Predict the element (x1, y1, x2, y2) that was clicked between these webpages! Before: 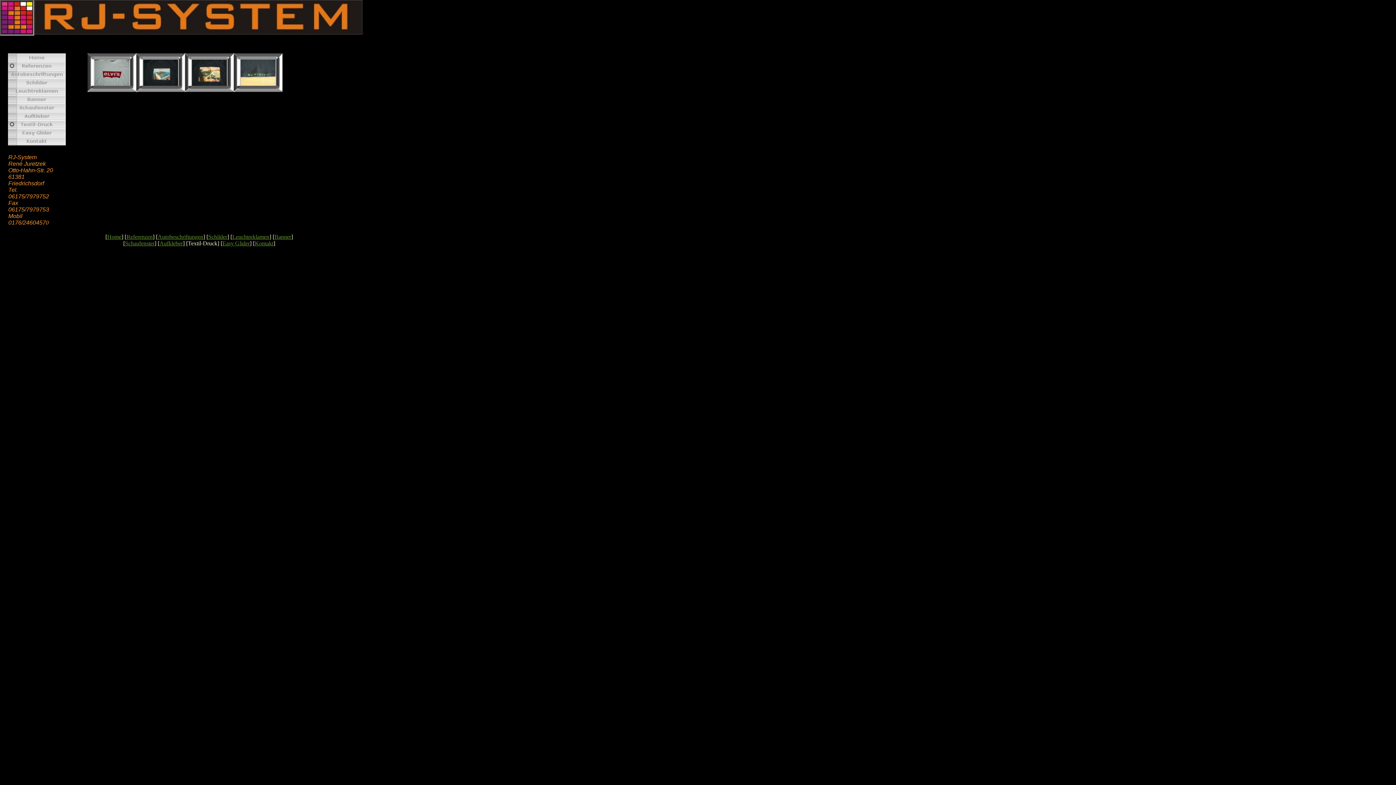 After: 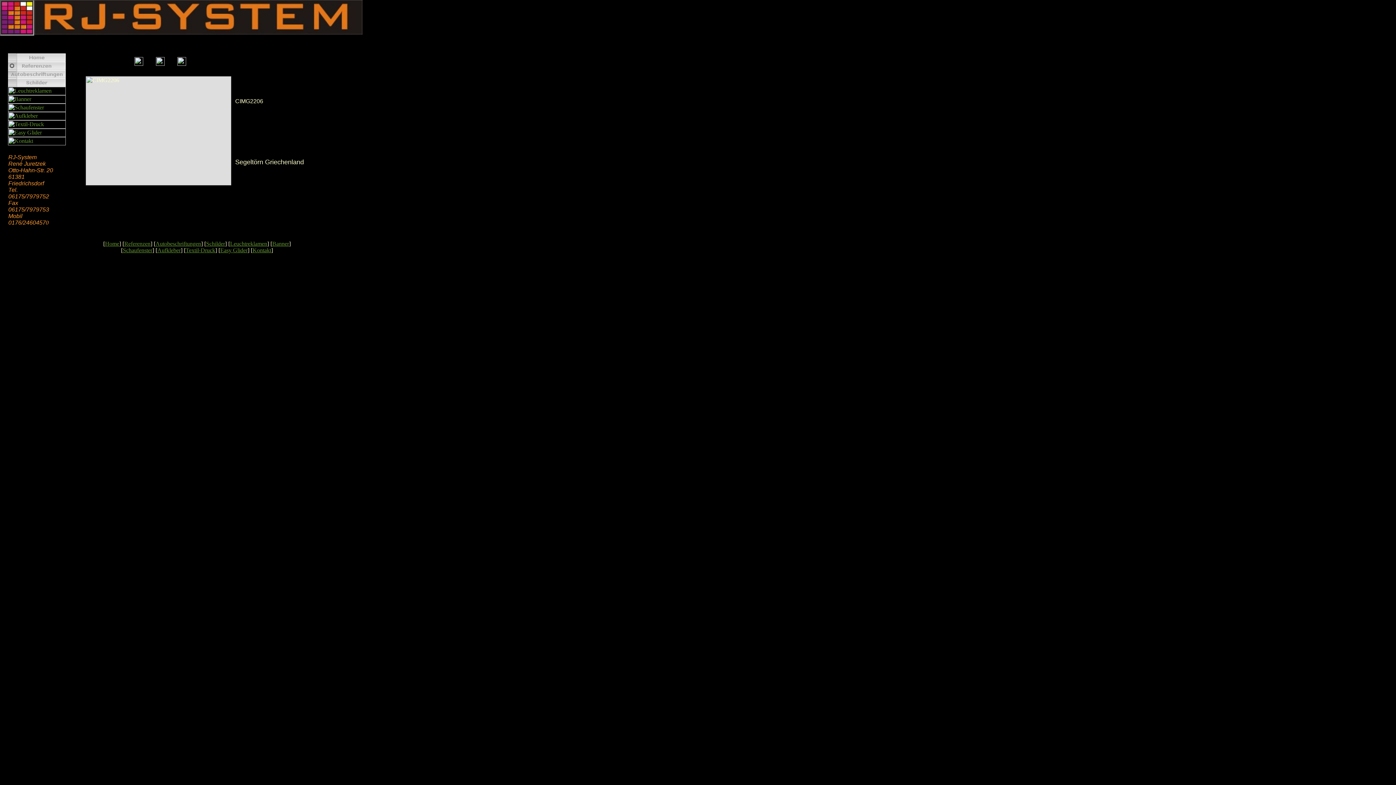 Action: bbox: (192, 80, 226, 86)